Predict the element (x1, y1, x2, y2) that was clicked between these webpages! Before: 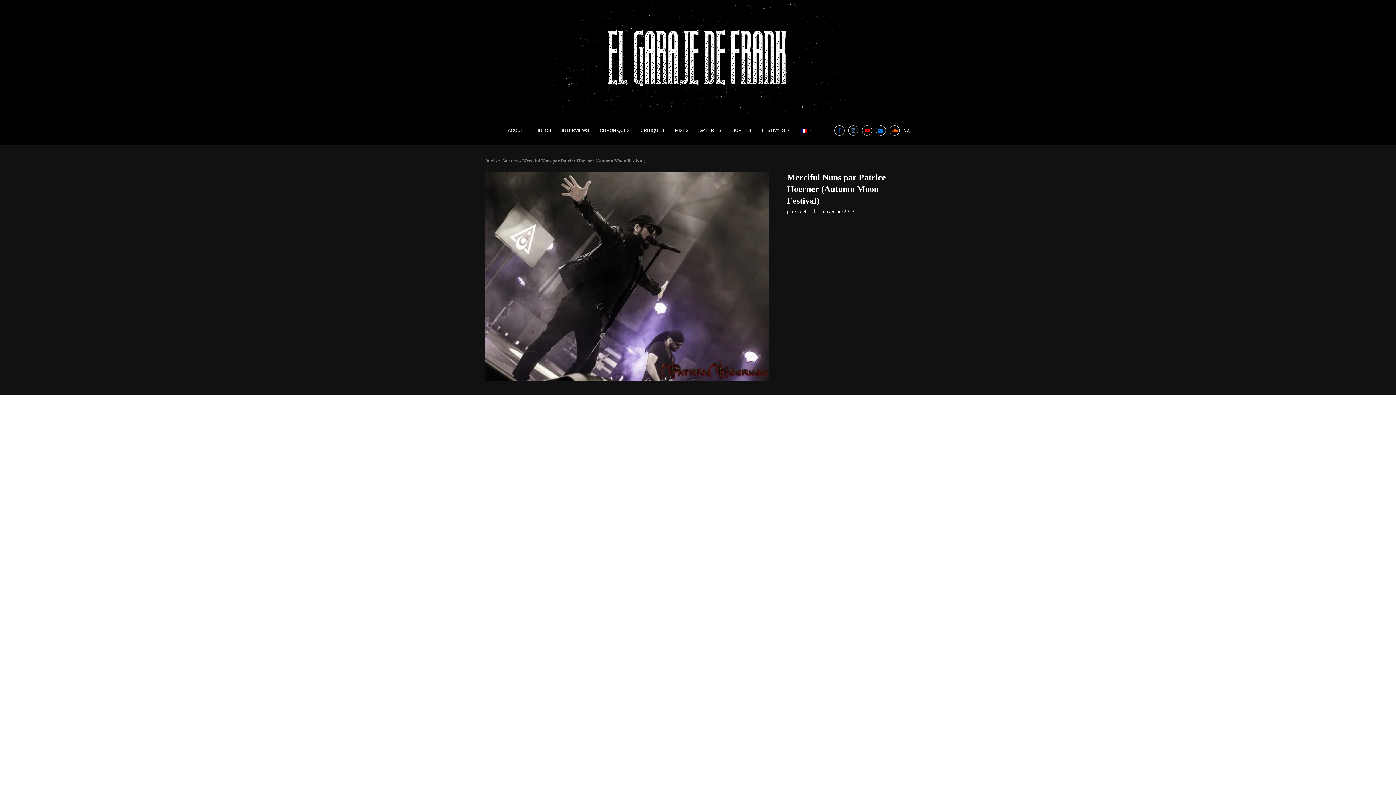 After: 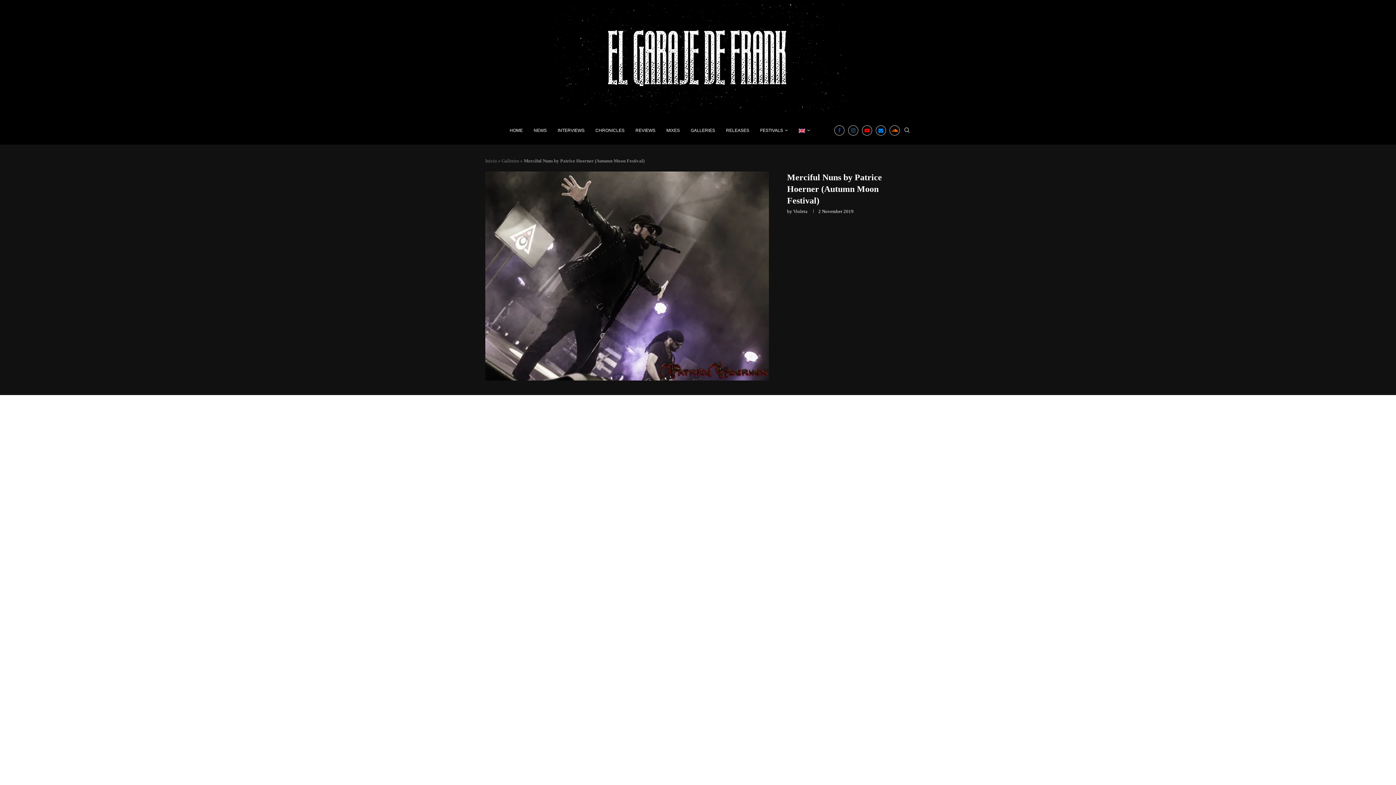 Action: bbox: (562, 119, 589, 141) label: INTERVIEWS